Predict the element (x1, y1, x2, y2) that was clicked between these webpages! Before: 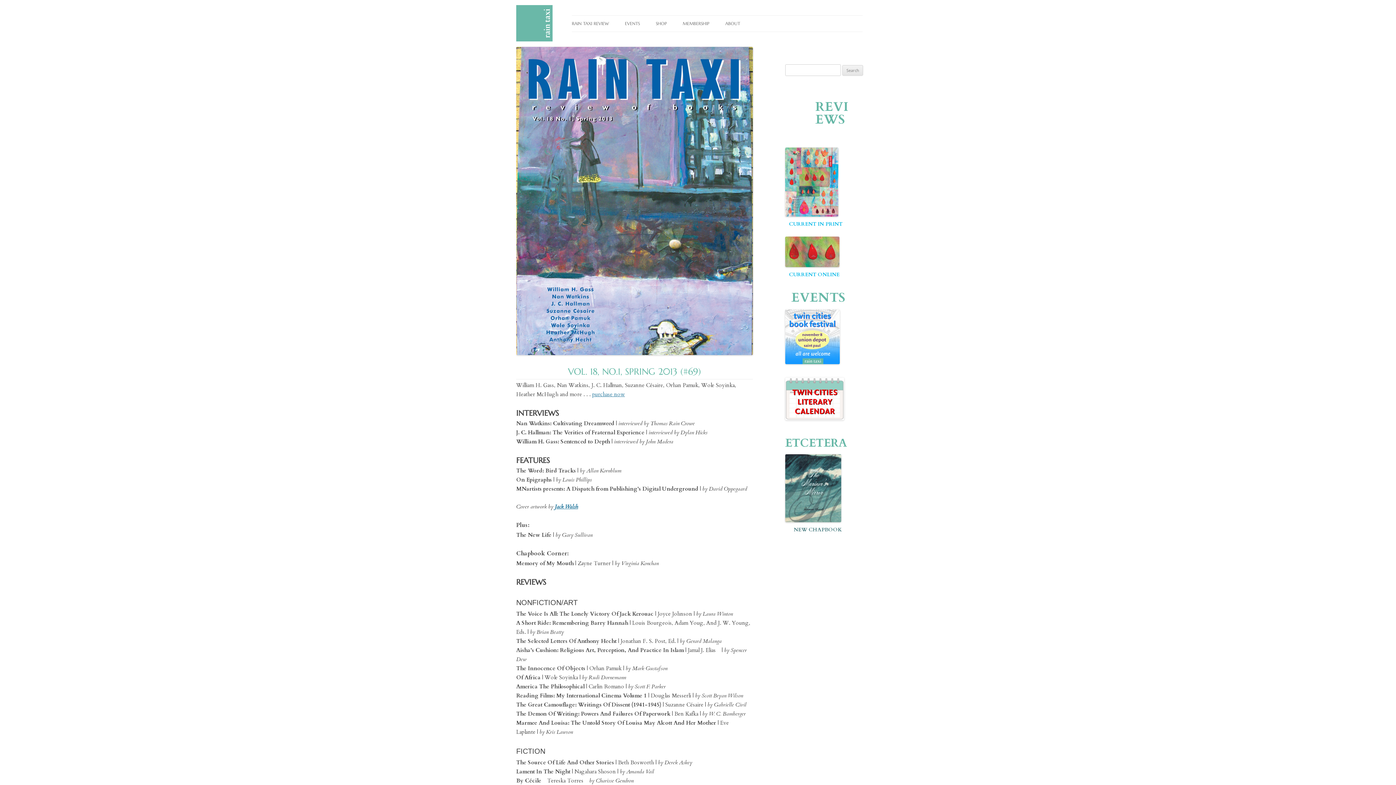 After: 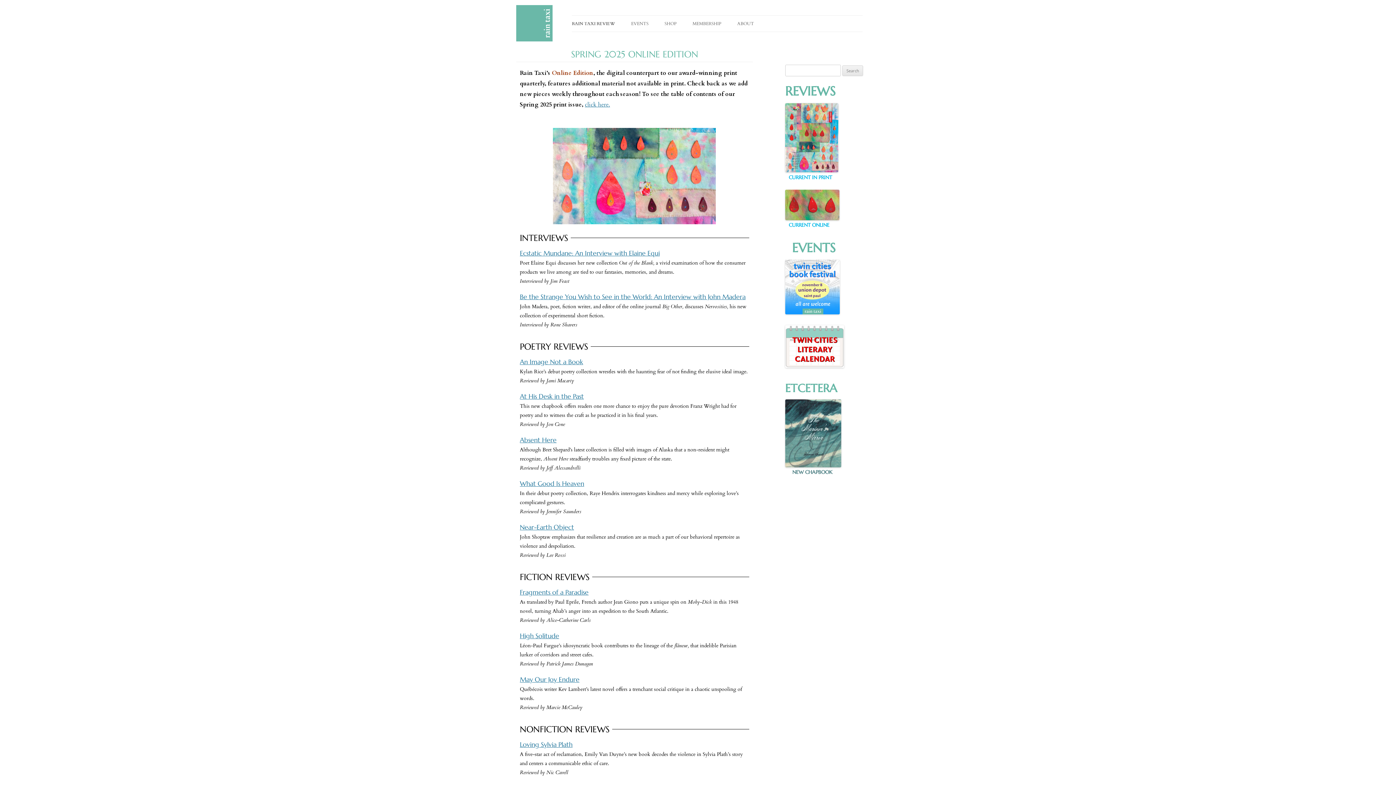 Action: bbox: (785, 236, 839, 267)